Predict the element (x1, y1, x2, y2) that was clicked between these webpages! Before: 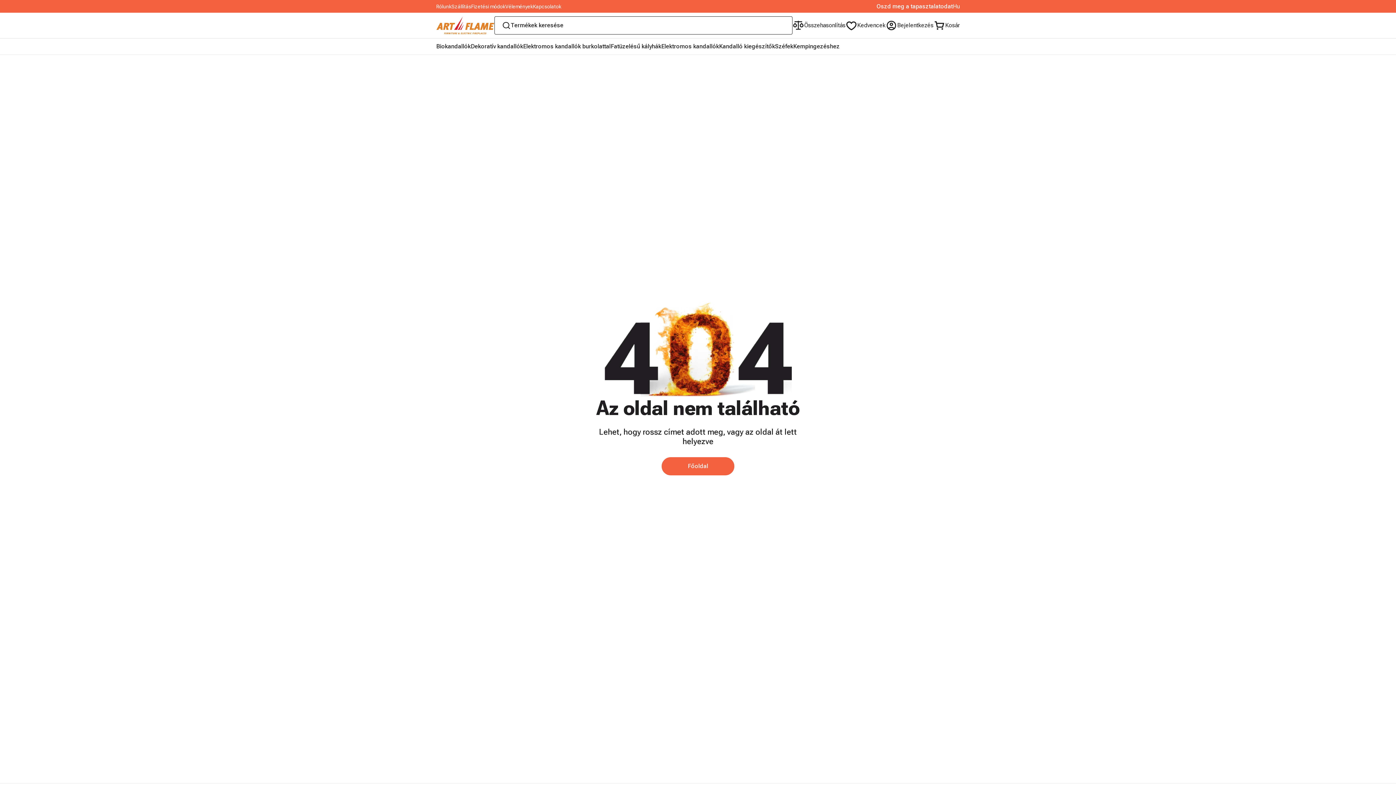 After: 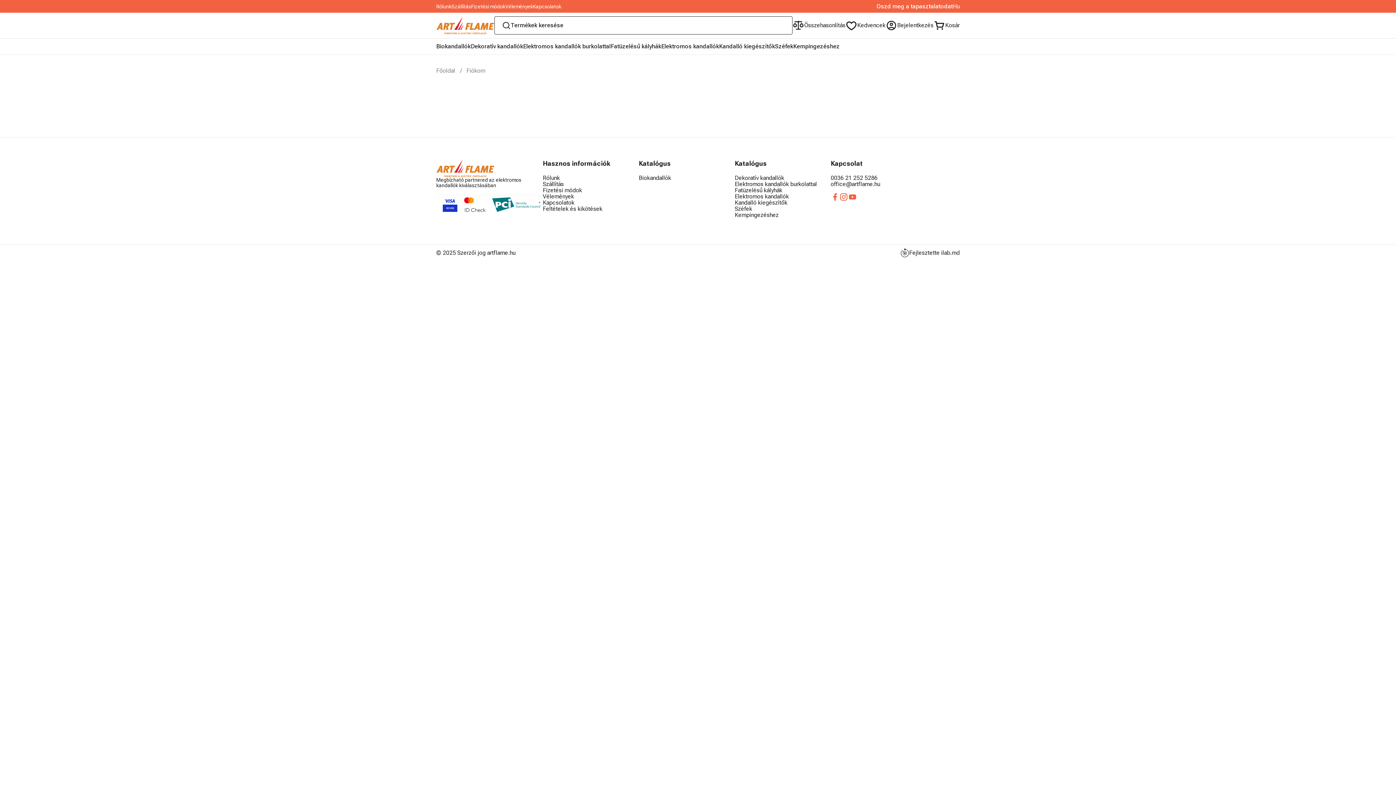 Action: bbox: (845, 16, 885, 34) label: Kedvencek